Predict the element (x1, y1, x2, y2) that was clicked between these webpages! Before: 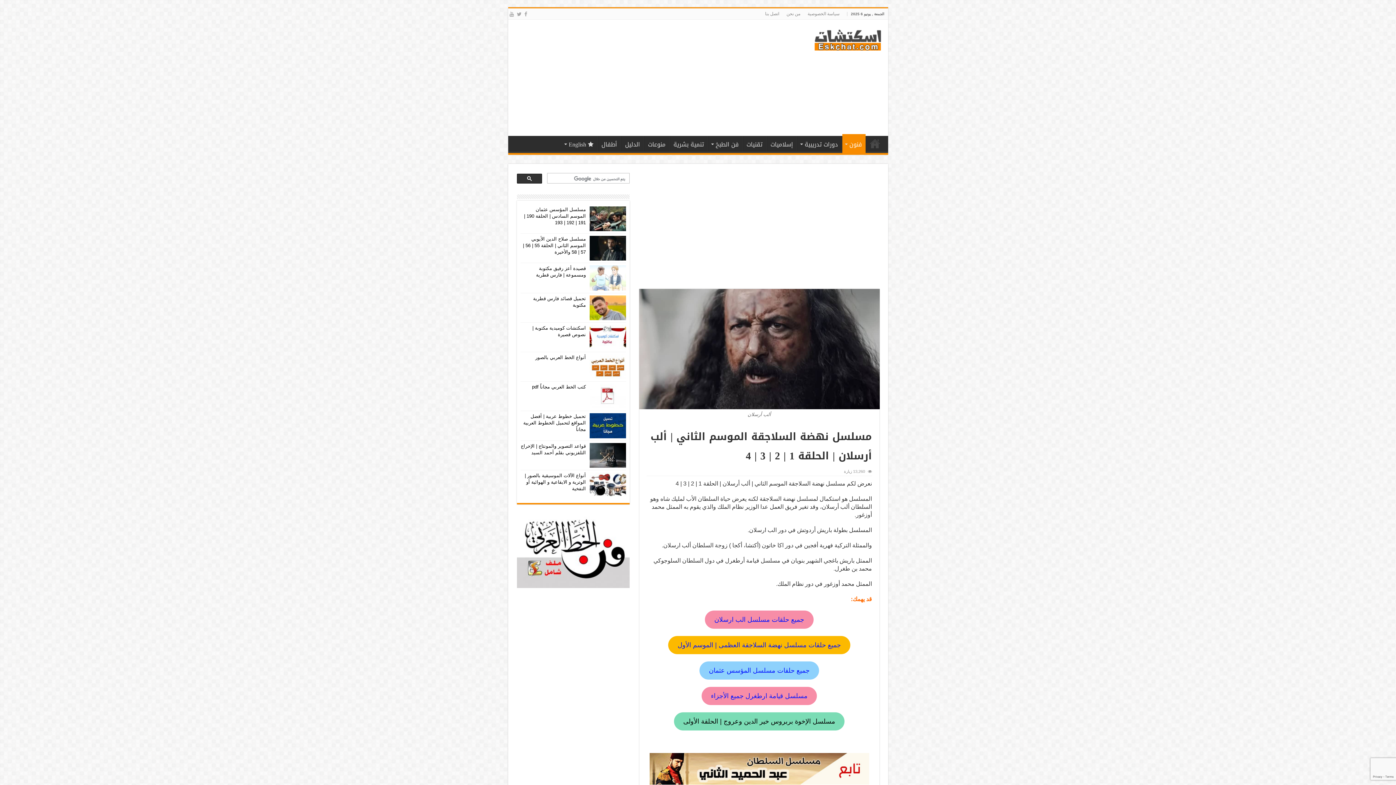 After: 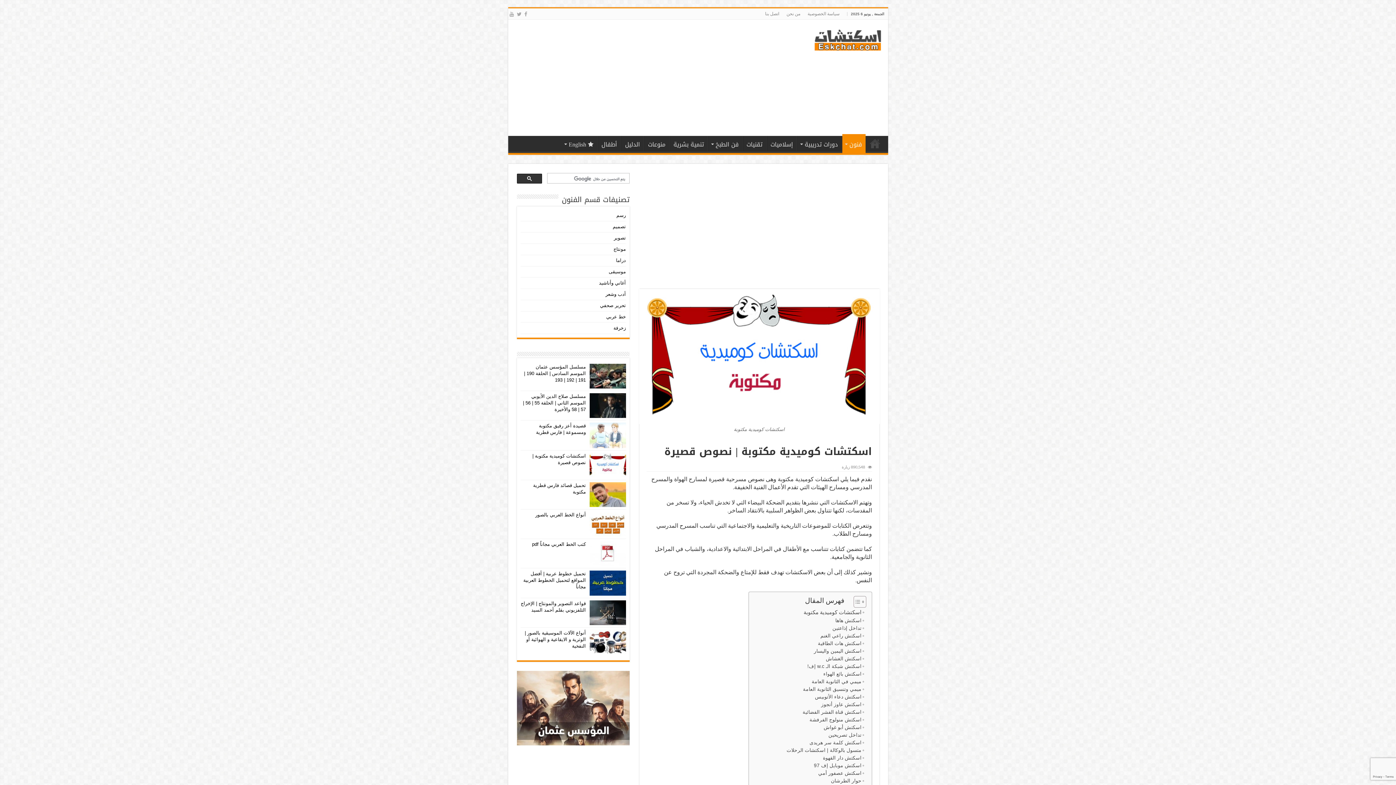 Action: bbox: (589, 325, 626, 349)